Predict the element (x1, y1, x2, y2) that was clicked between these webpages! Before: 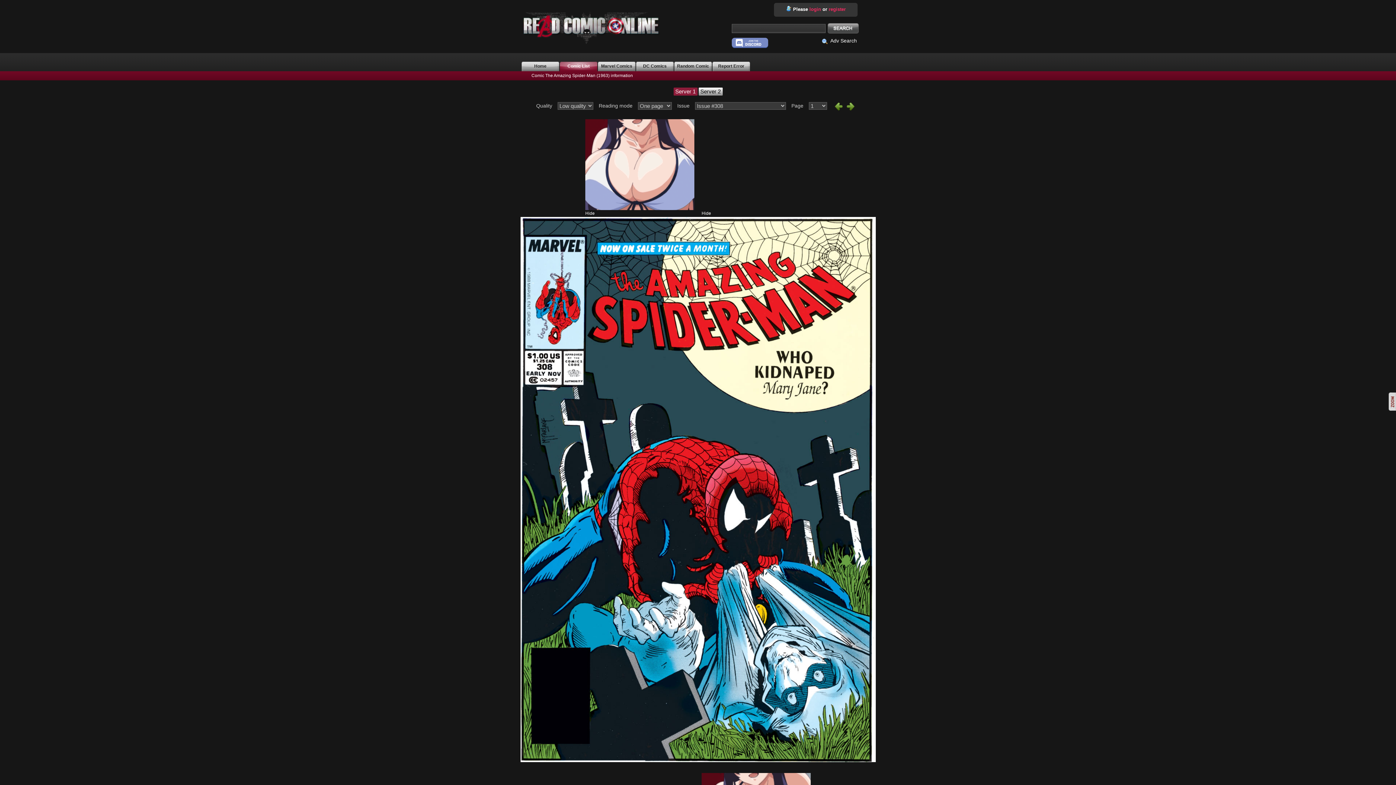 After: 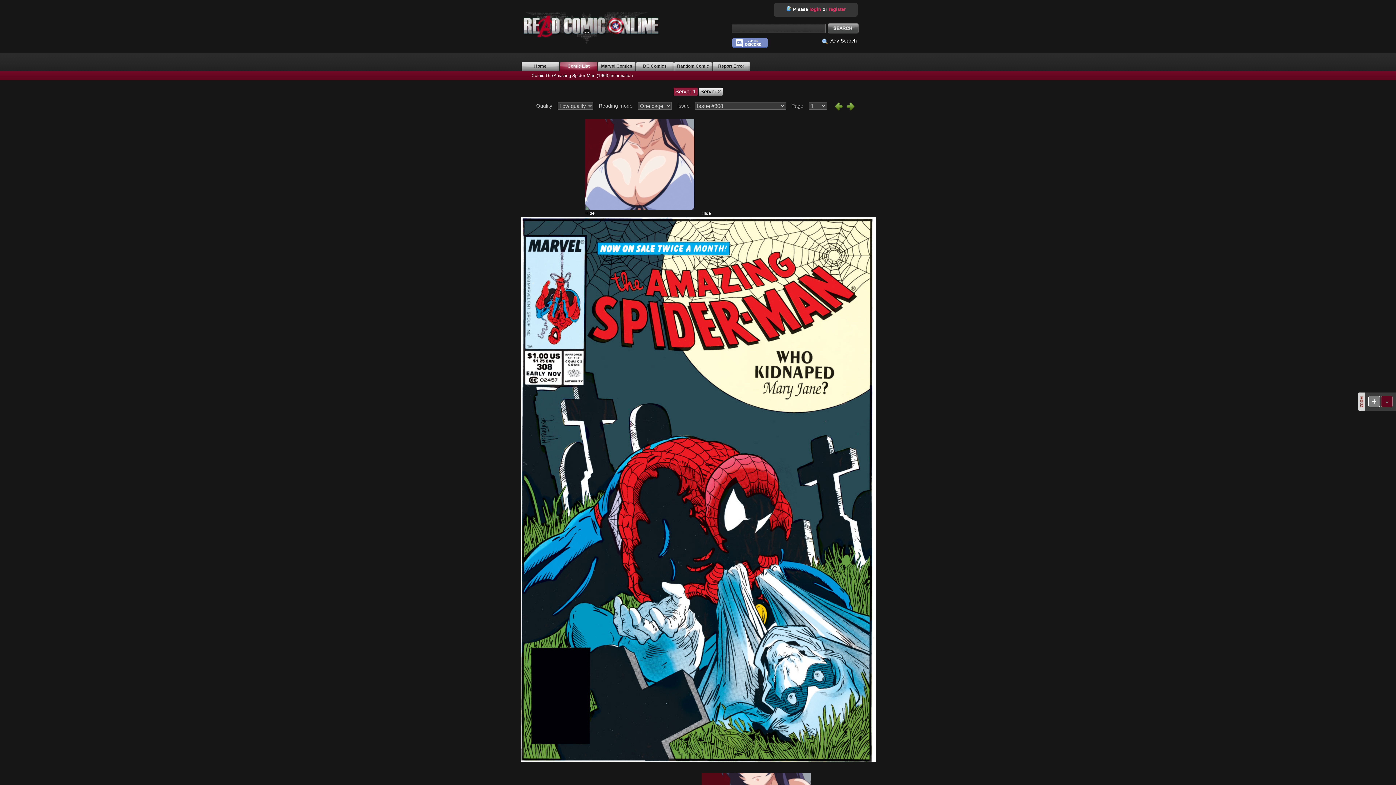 Action: bbox: (1389, 392, 1396, 410)